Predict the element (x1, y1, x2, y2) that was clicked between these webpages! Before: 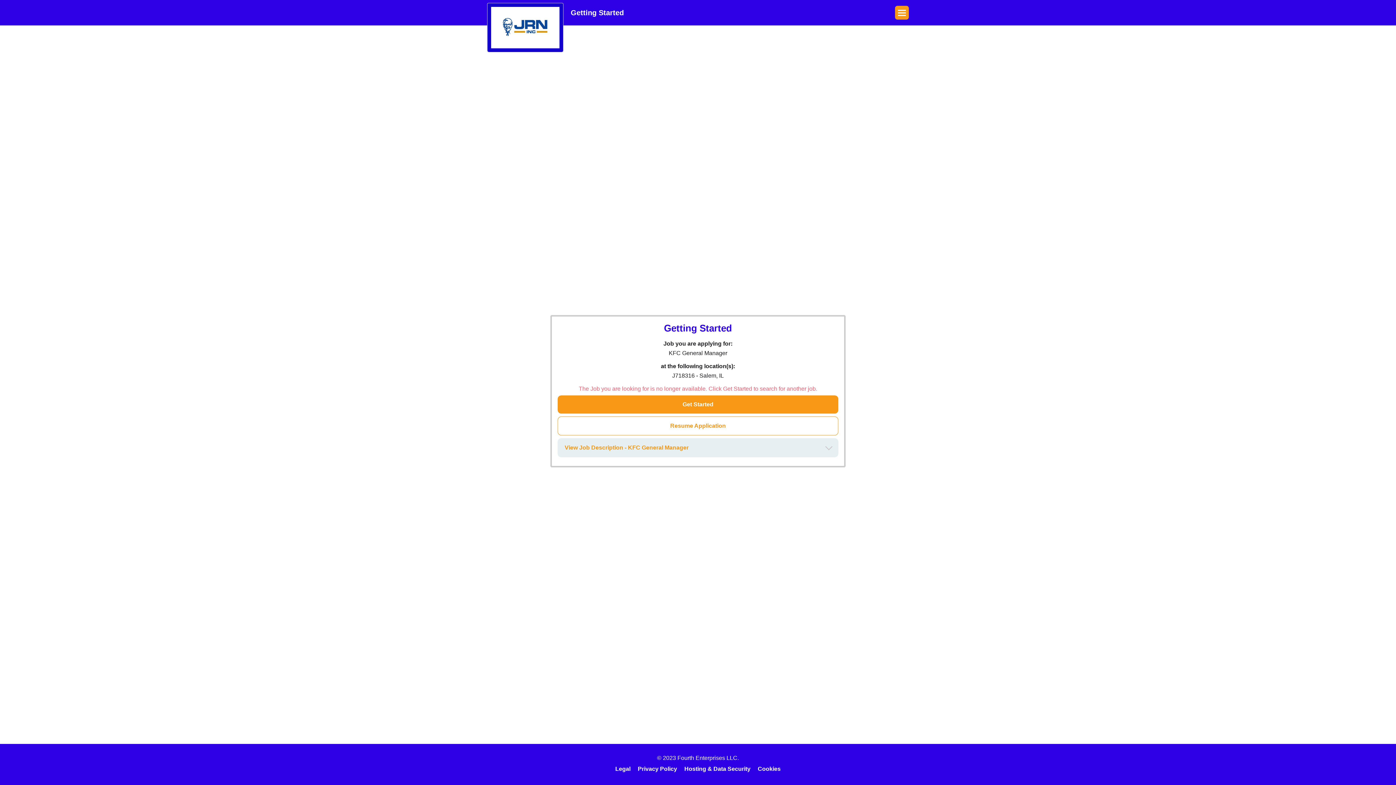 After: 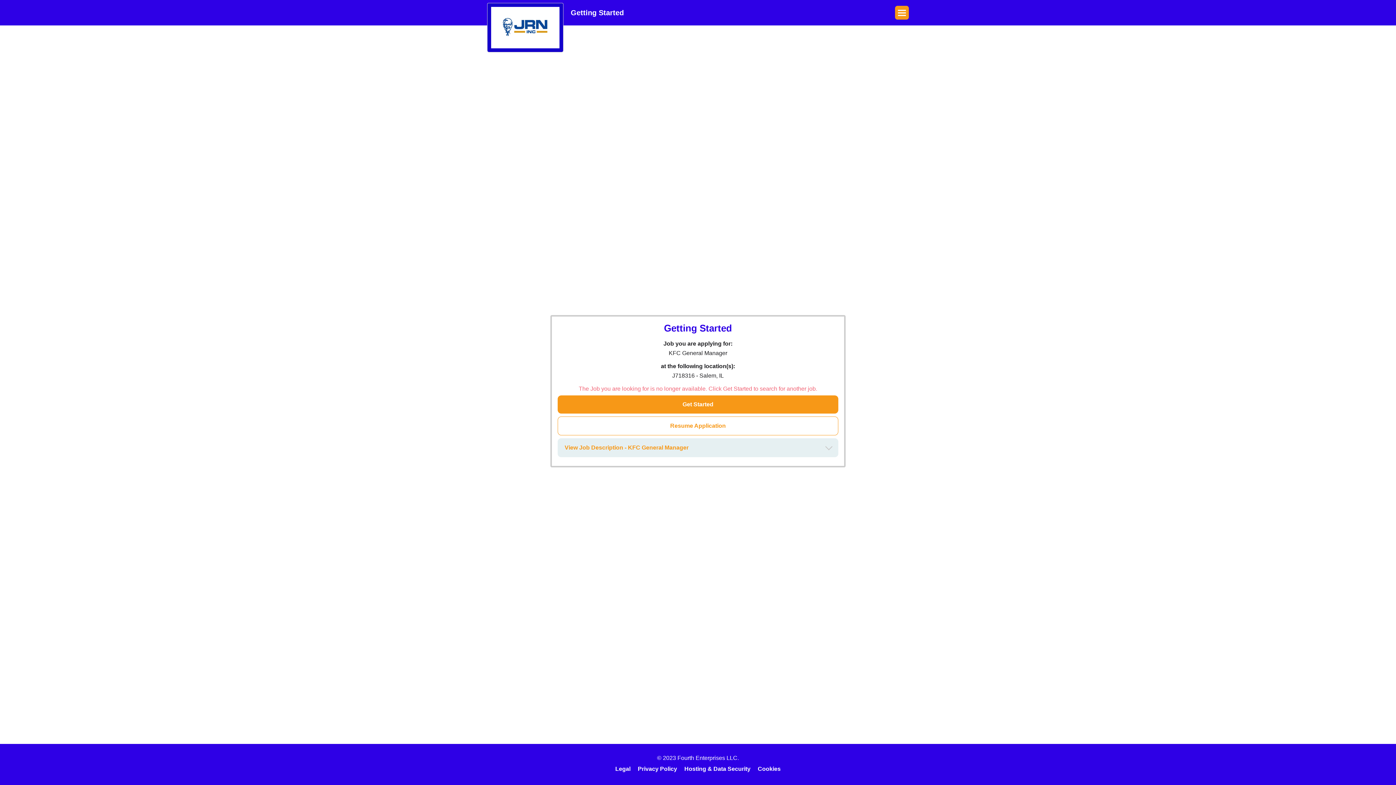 Action: bbox: (758, 766, 780, 772) label: Cookies